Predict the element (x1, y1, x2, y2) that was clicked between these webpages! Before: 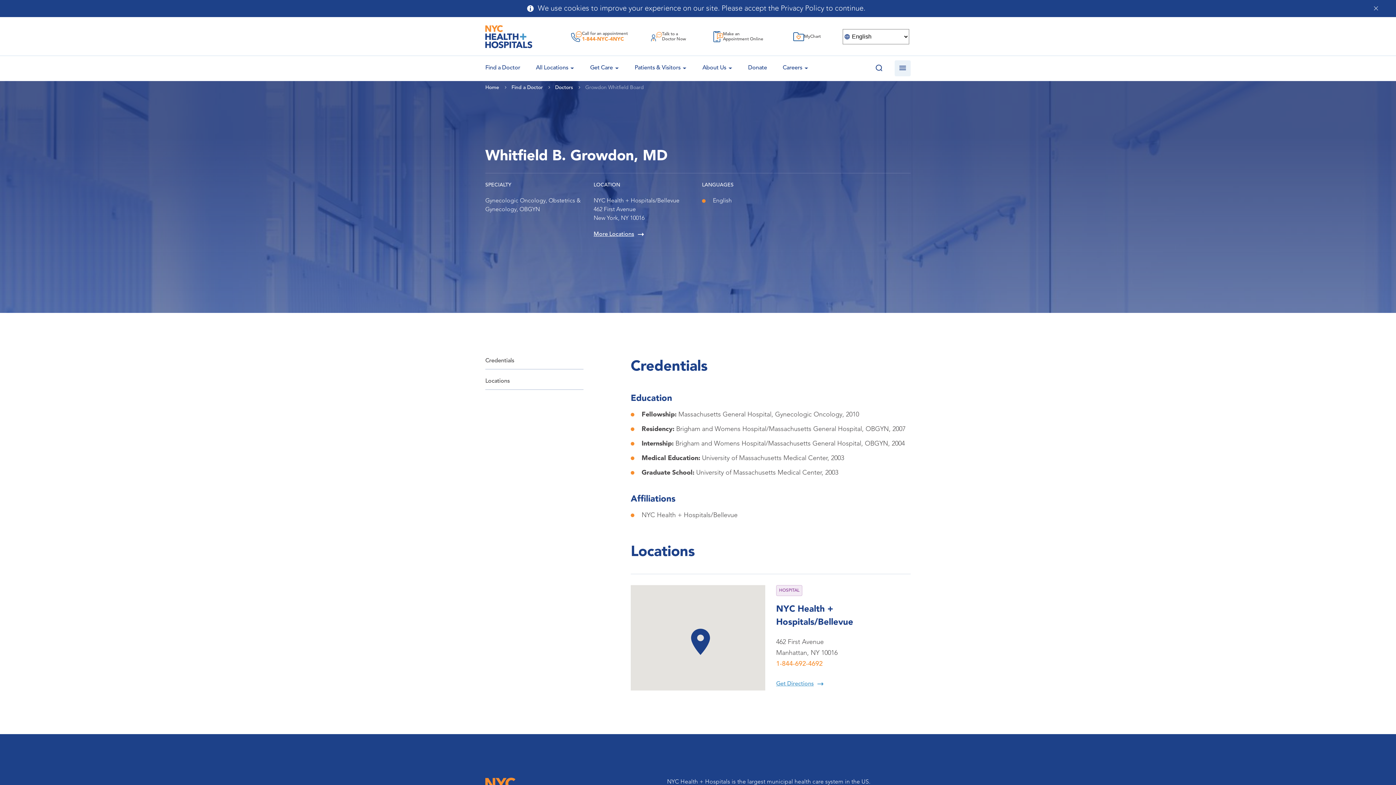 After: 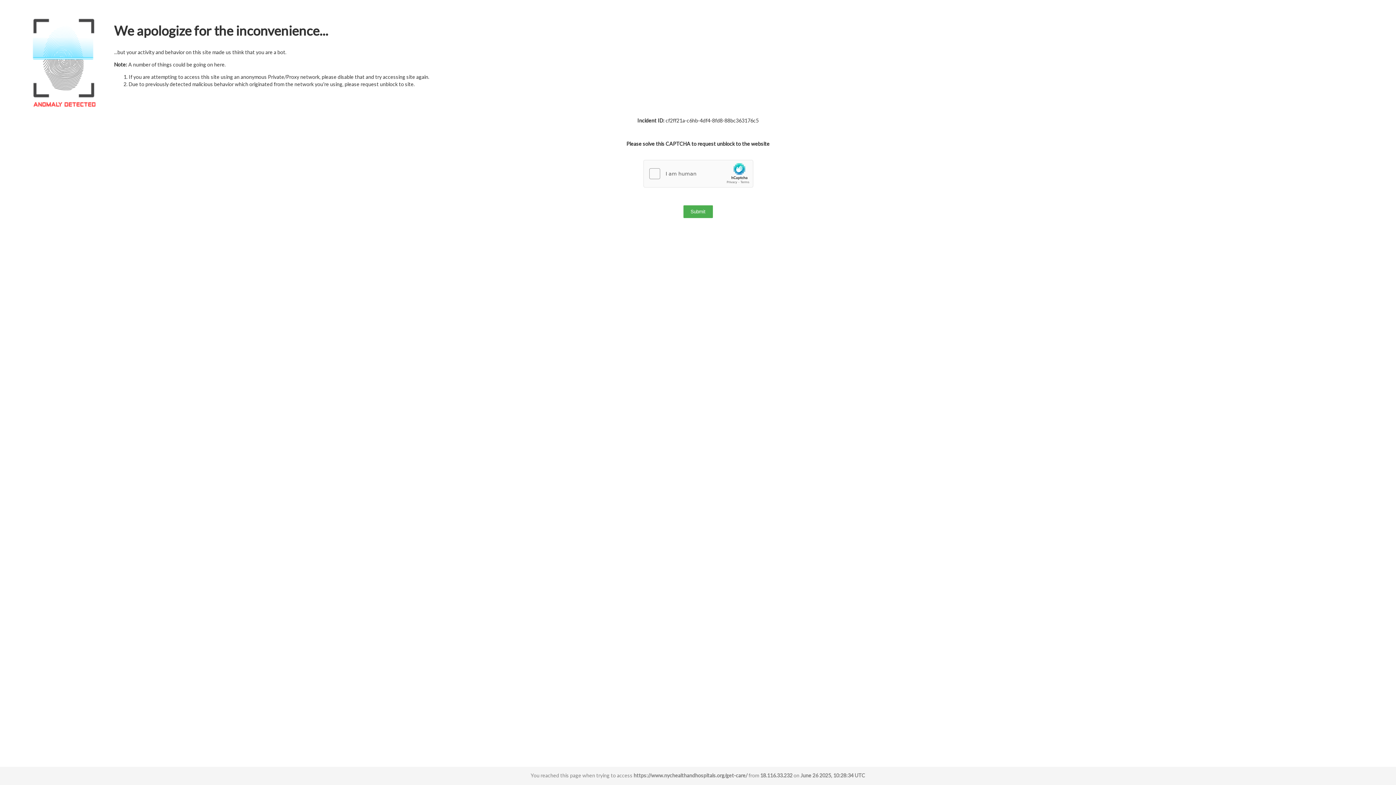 Action: label: Get Care bbox: (590, 63, 613, 72)